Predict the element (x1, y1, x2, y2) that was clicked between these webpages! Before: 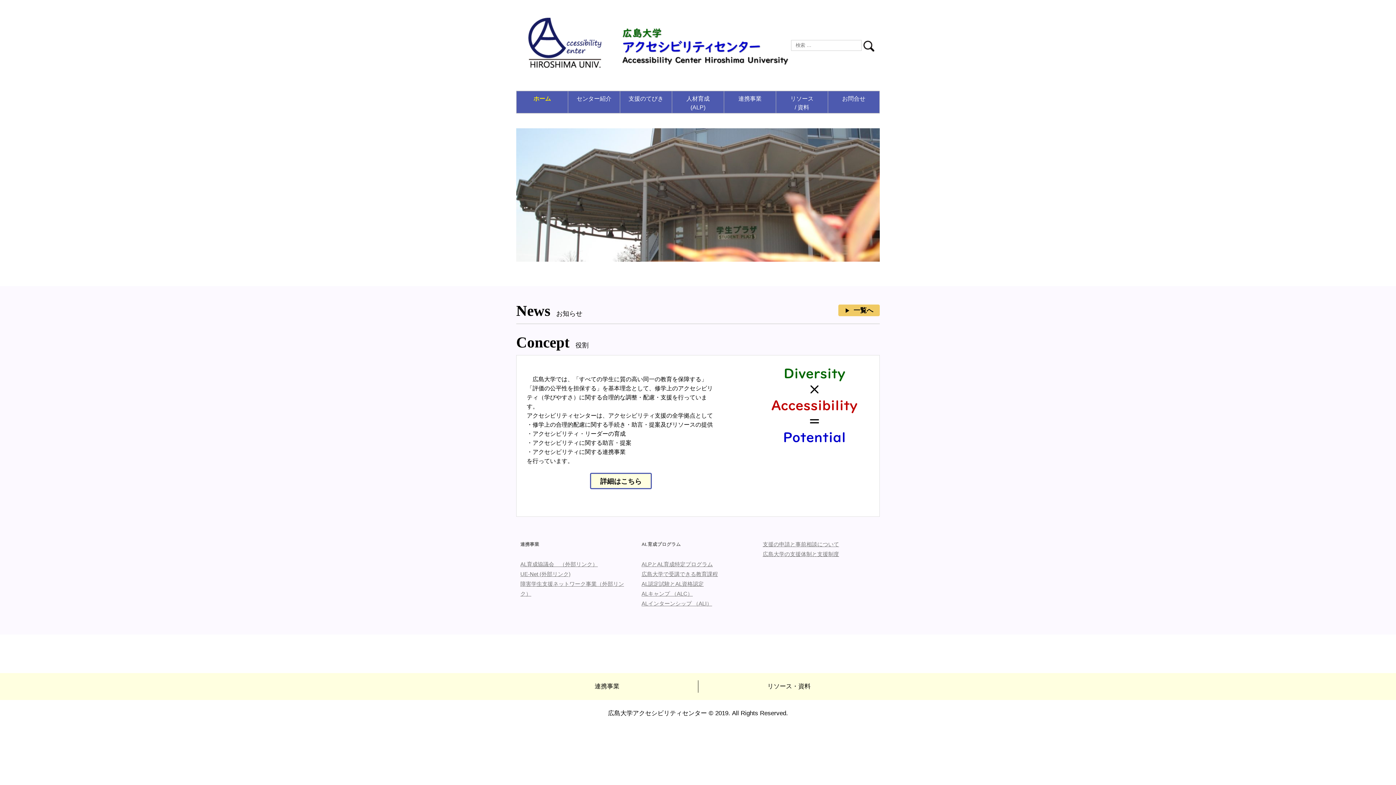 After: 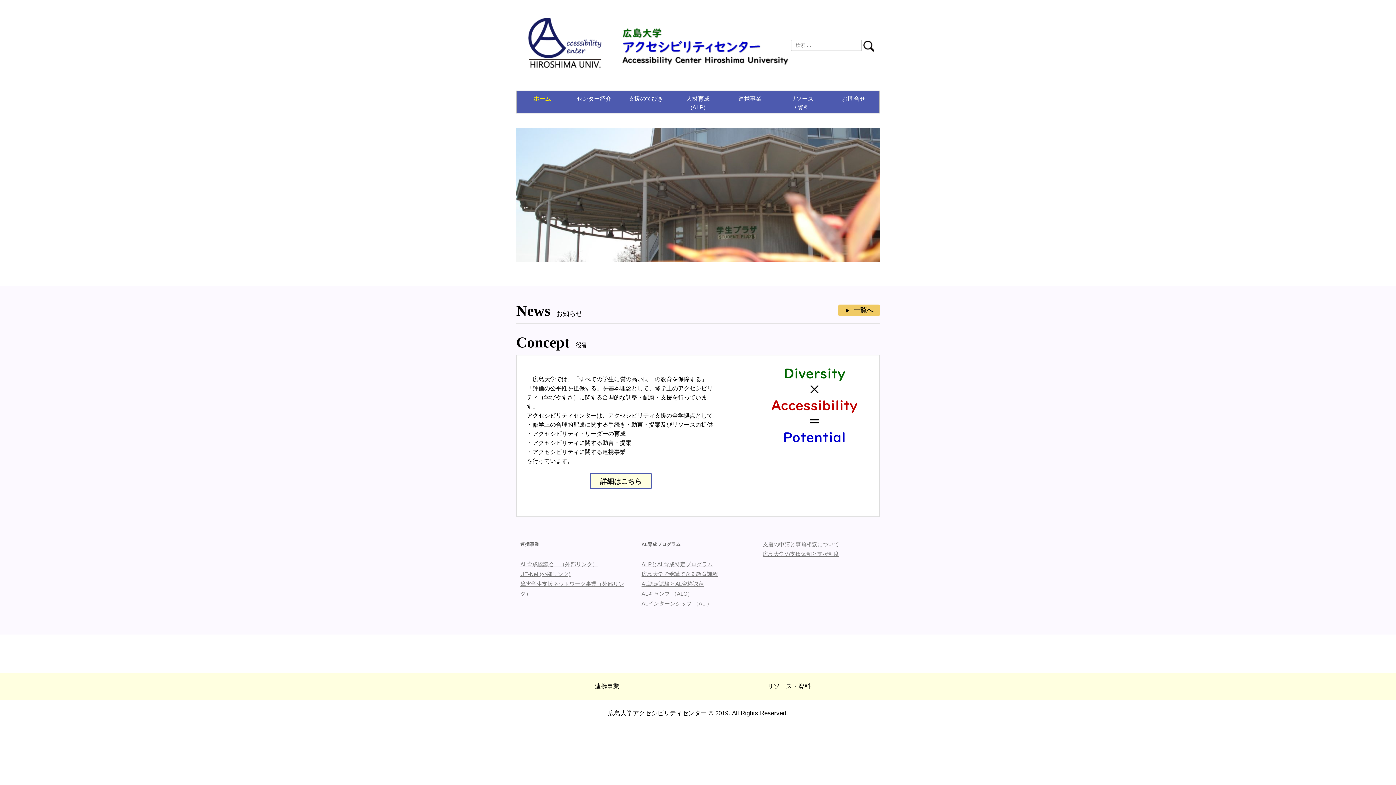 Action: label: ホーム bbox: (516, 94, 568, 116)